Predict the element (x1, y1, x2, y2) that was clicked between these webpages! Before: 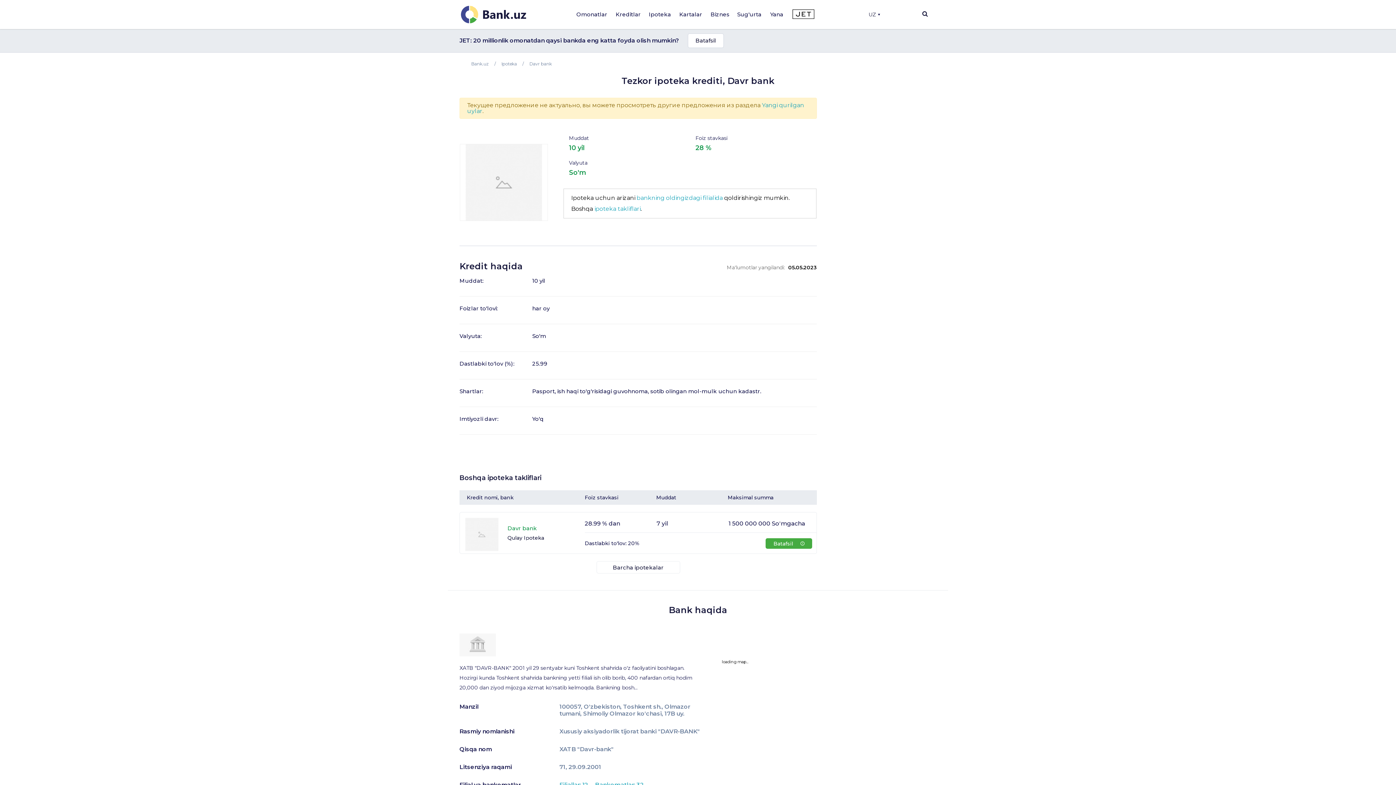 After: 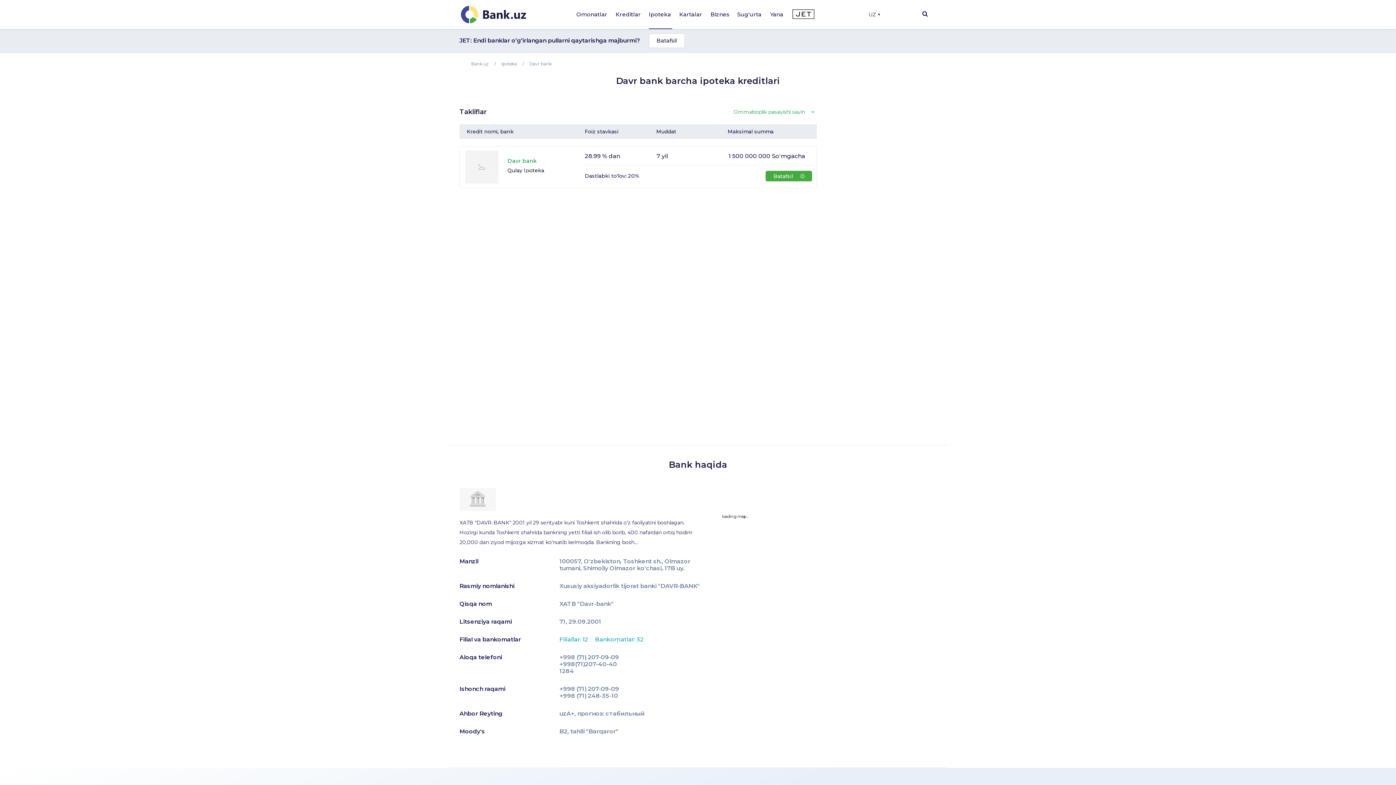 Action: label: Davr bank bbox: (529, 61, 552, 66)